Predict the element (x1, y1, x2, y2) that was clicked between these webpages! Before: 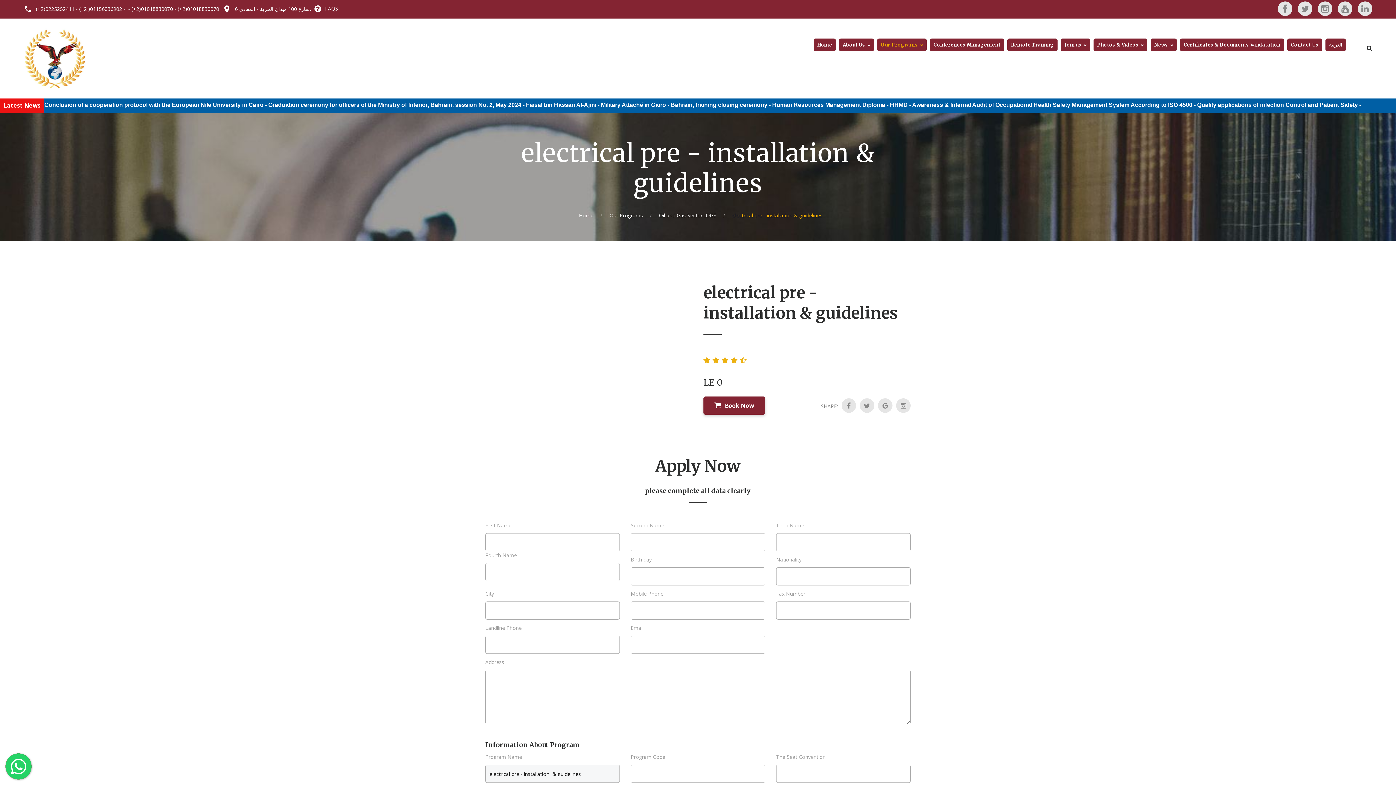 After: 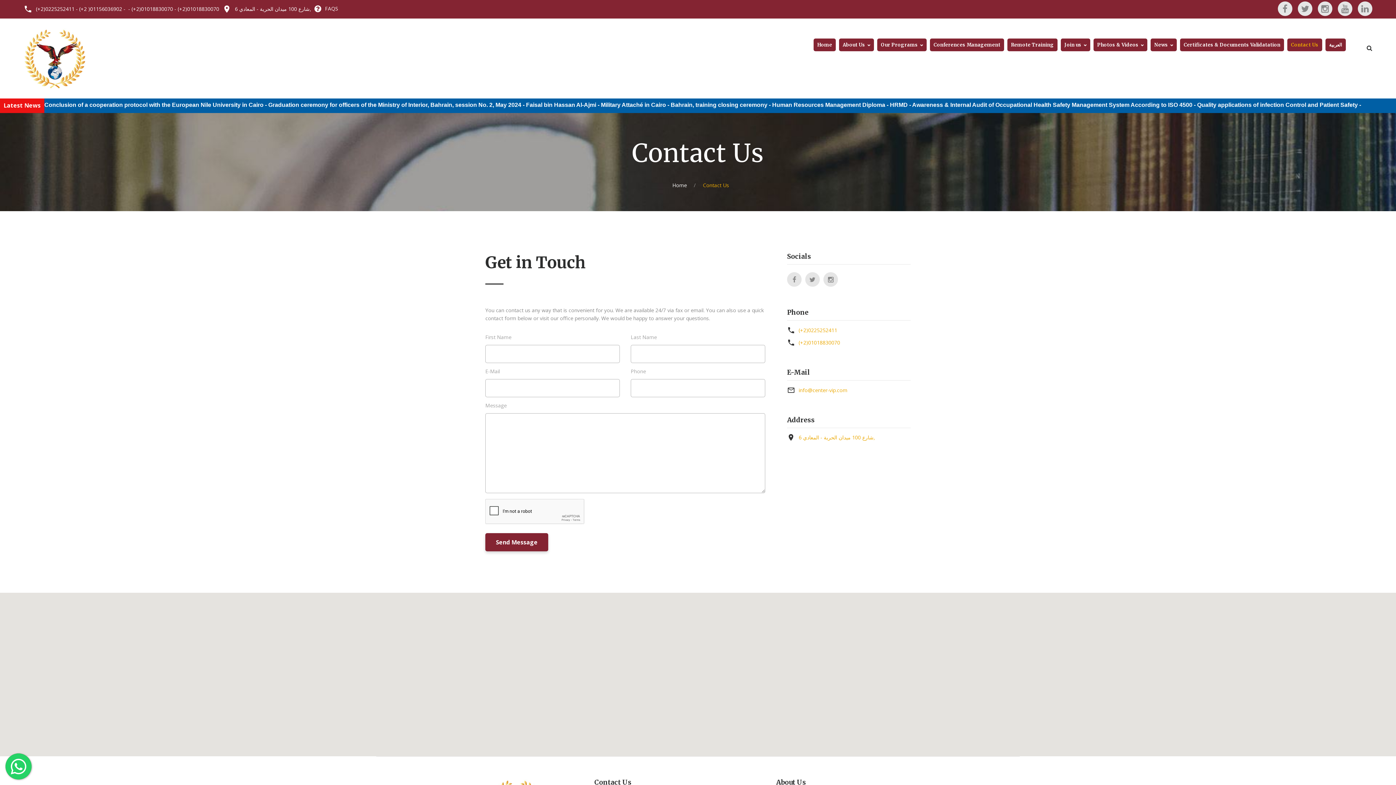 Action: label: Book Now bbox: (703, 396, 765, 414)